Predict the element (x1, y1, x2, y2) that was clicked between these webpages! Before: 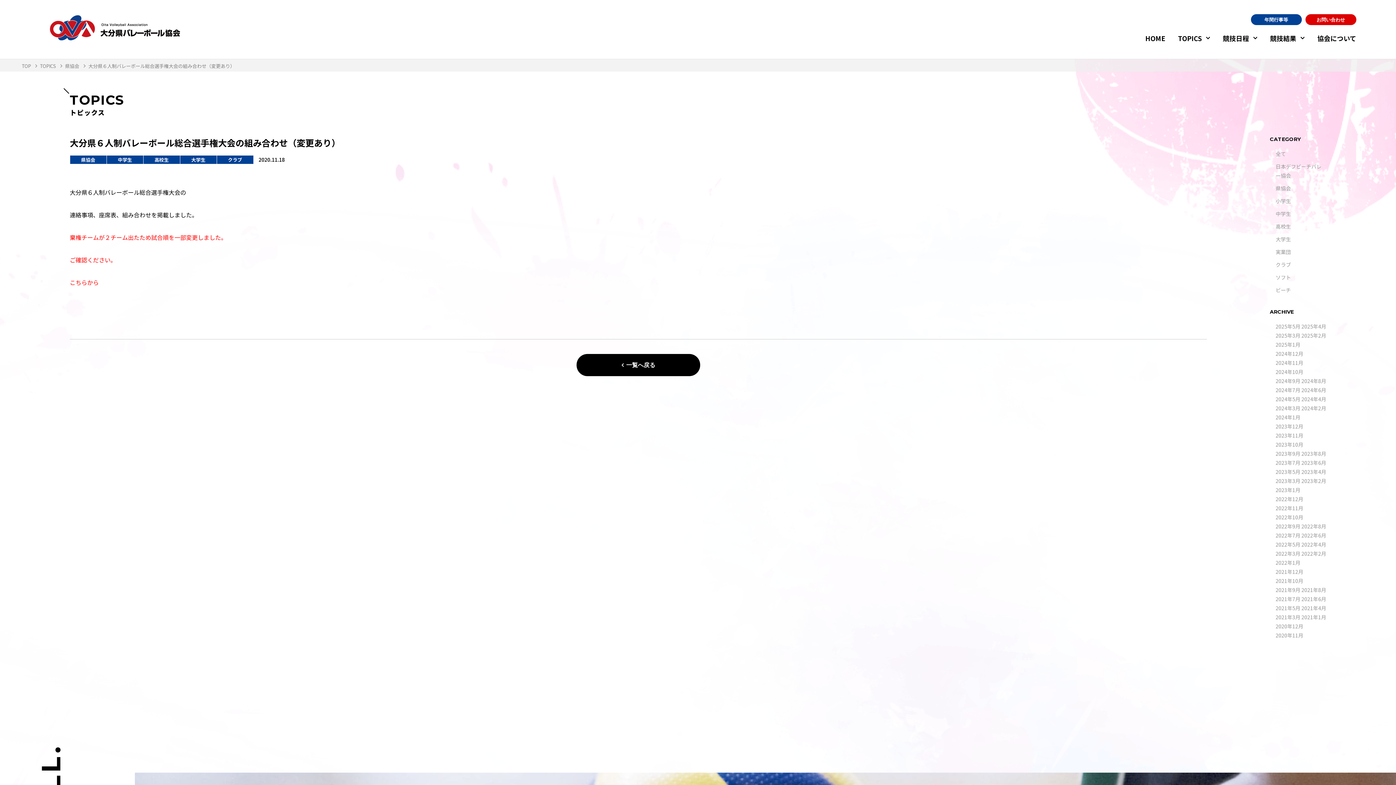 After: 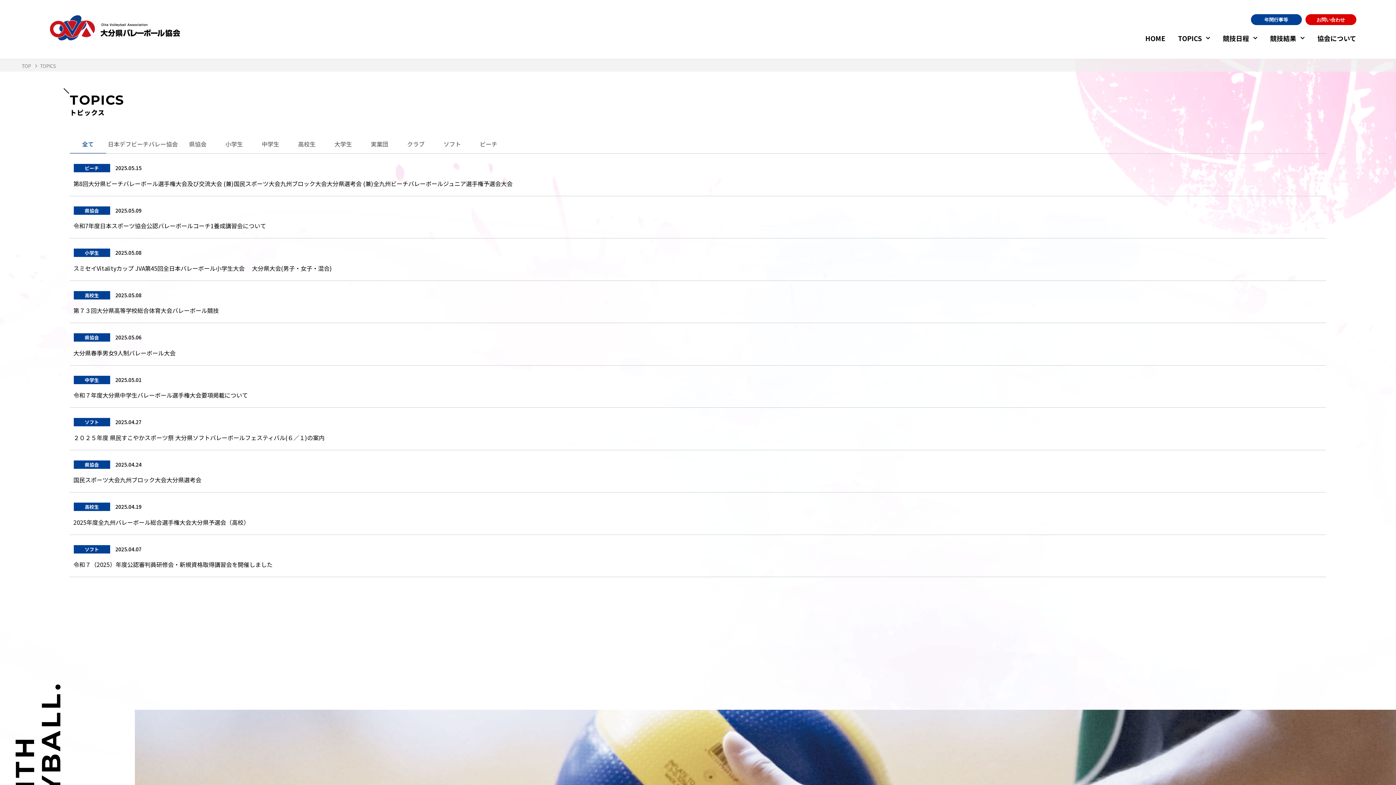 Action: label: 2025年4月 bbox: (1301, 322, 1326, 330)